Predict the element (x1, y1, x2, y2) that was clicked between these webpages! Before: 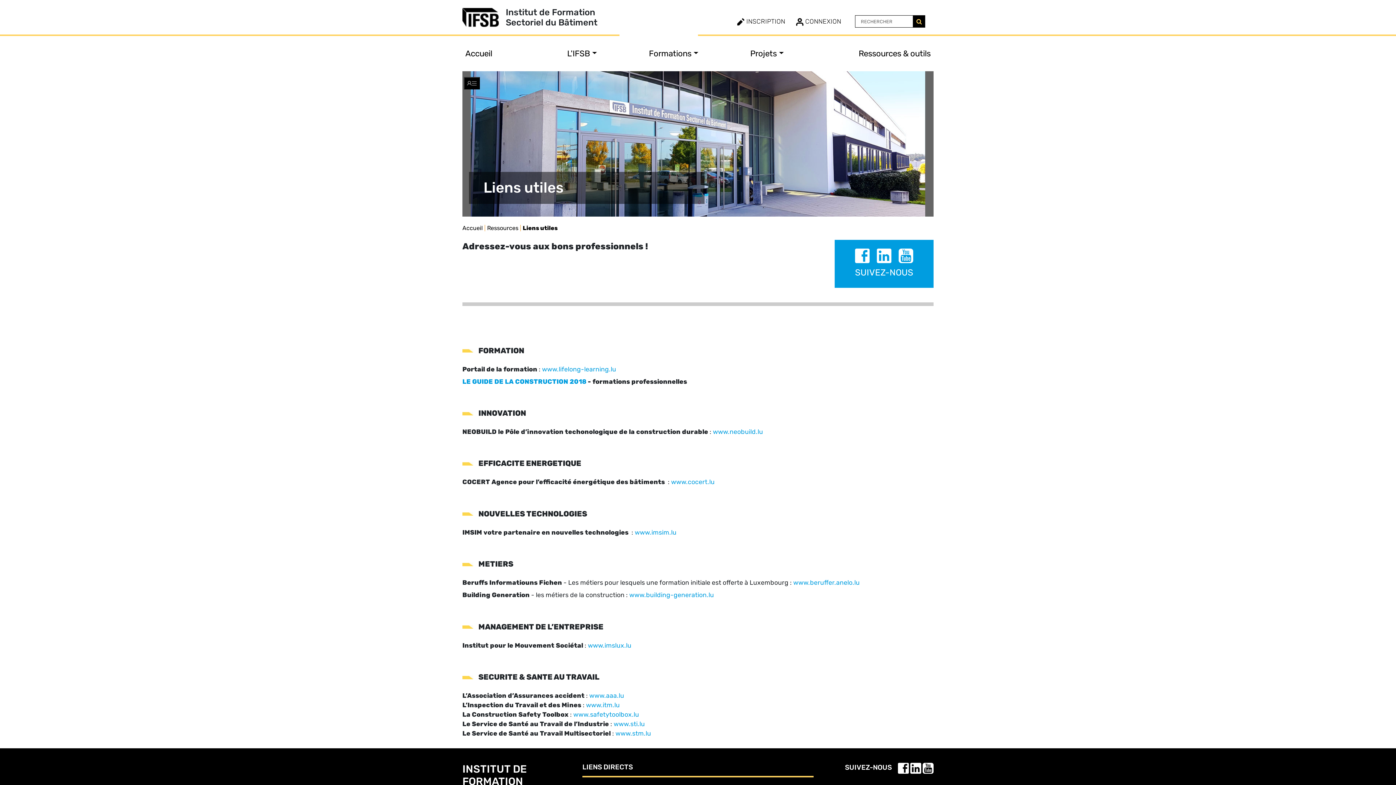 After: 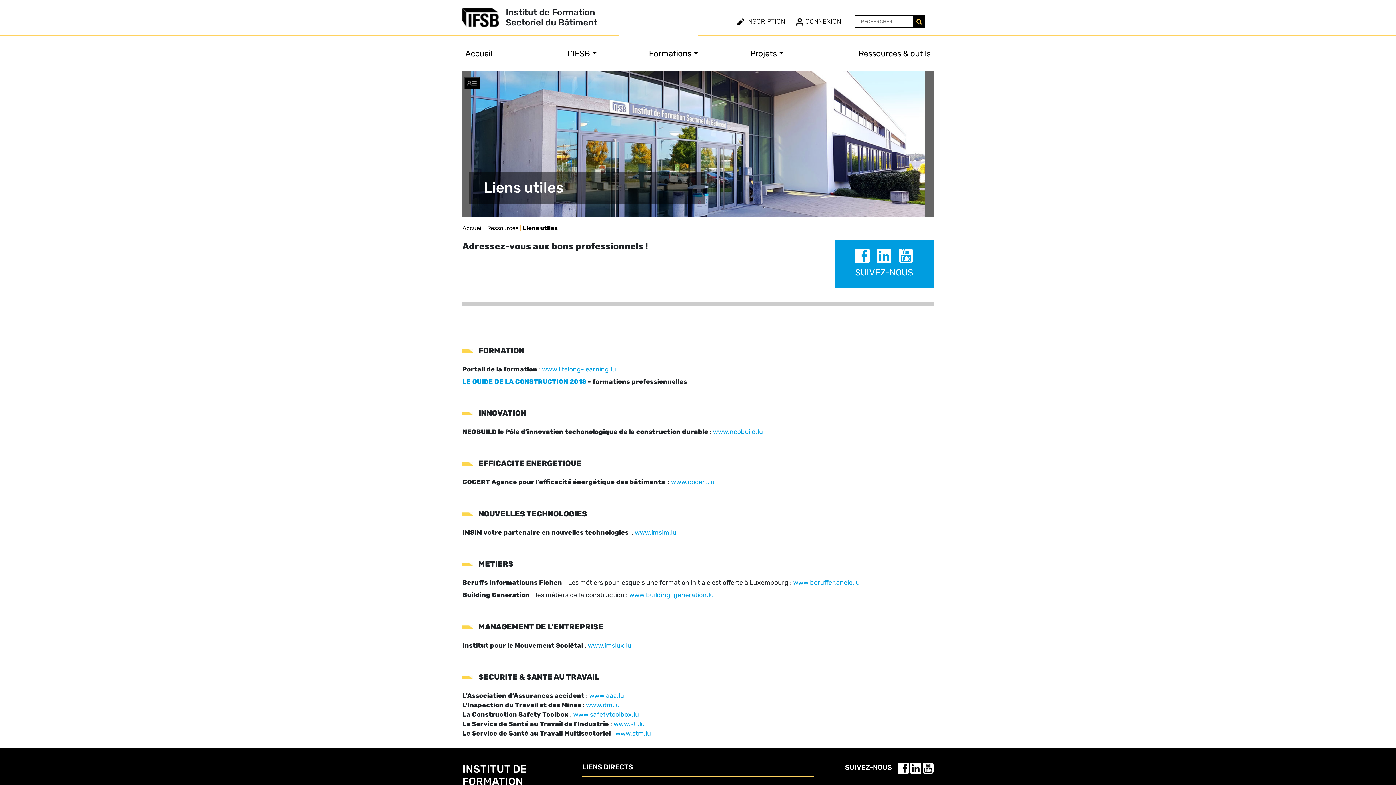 Action: label: www.safetytoolbox.lu bbox: (573, 711, 639, 718)